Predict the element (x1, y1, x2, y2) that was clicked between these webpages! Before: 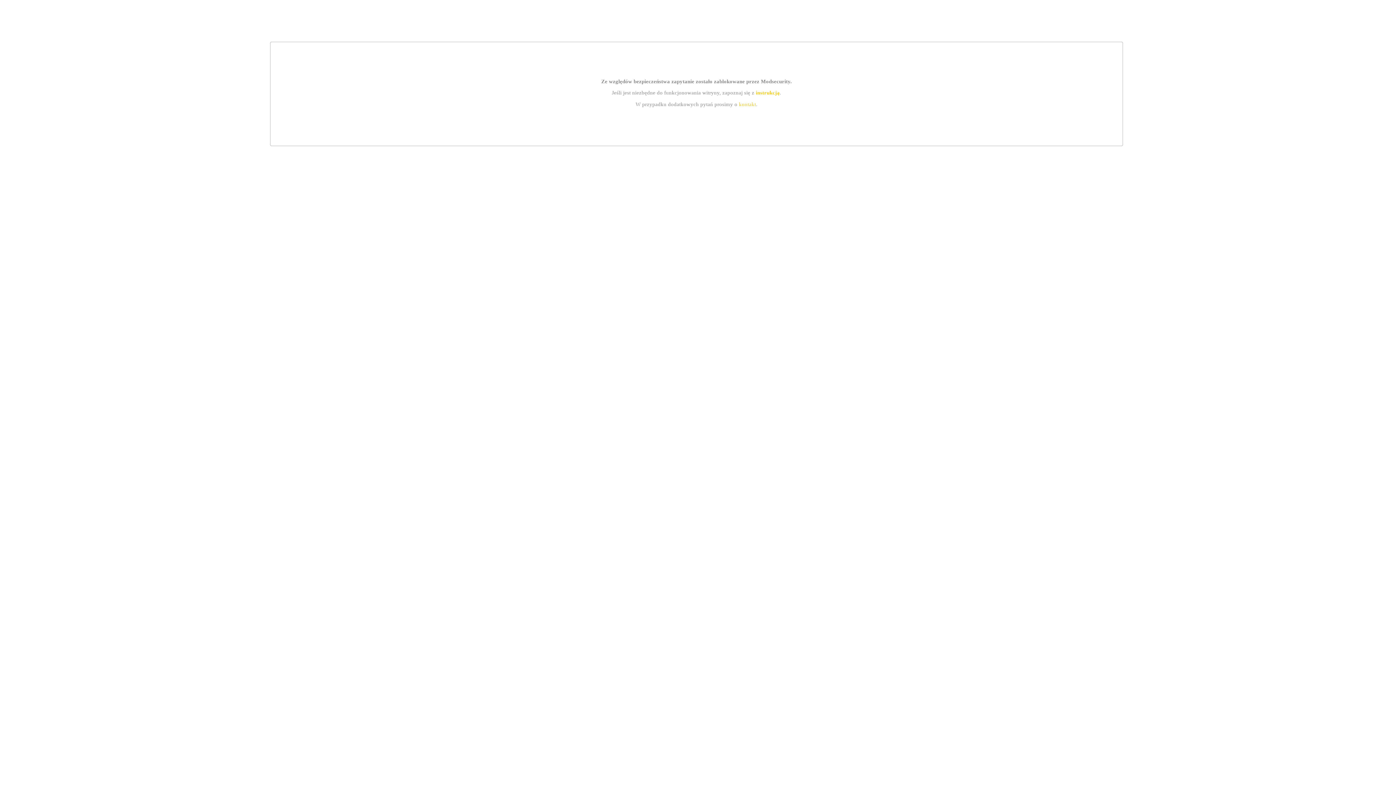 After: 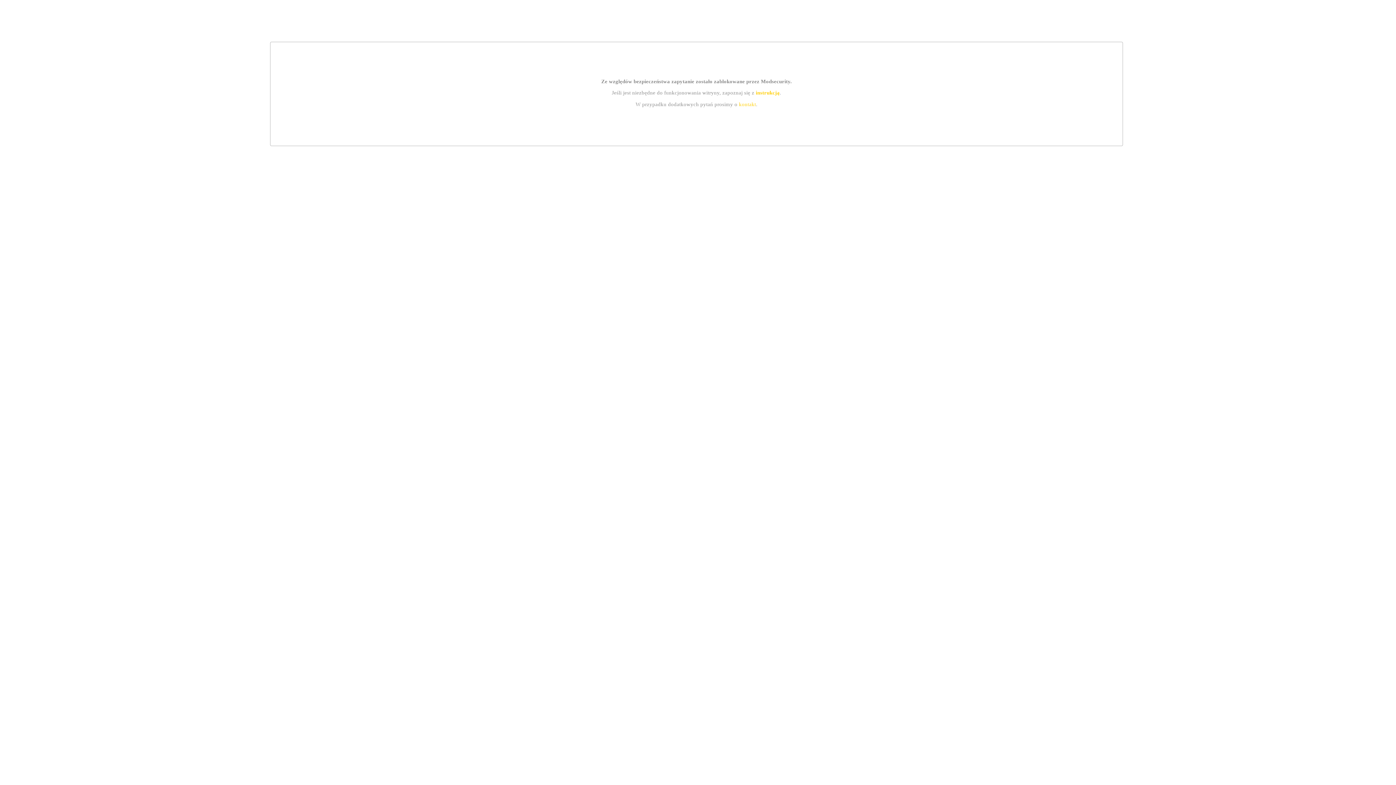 Action: bbox: (755, 89, 779, 95) label: instrukcją